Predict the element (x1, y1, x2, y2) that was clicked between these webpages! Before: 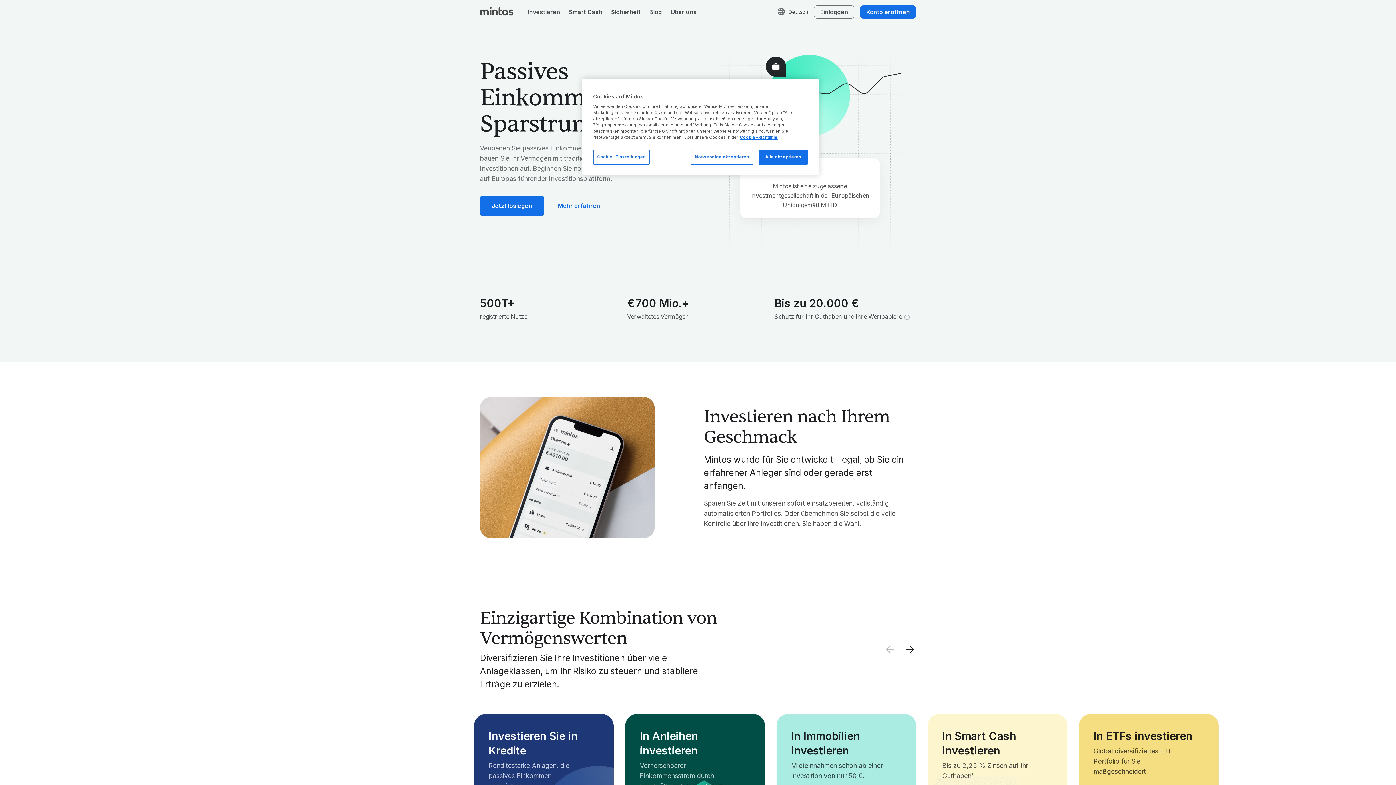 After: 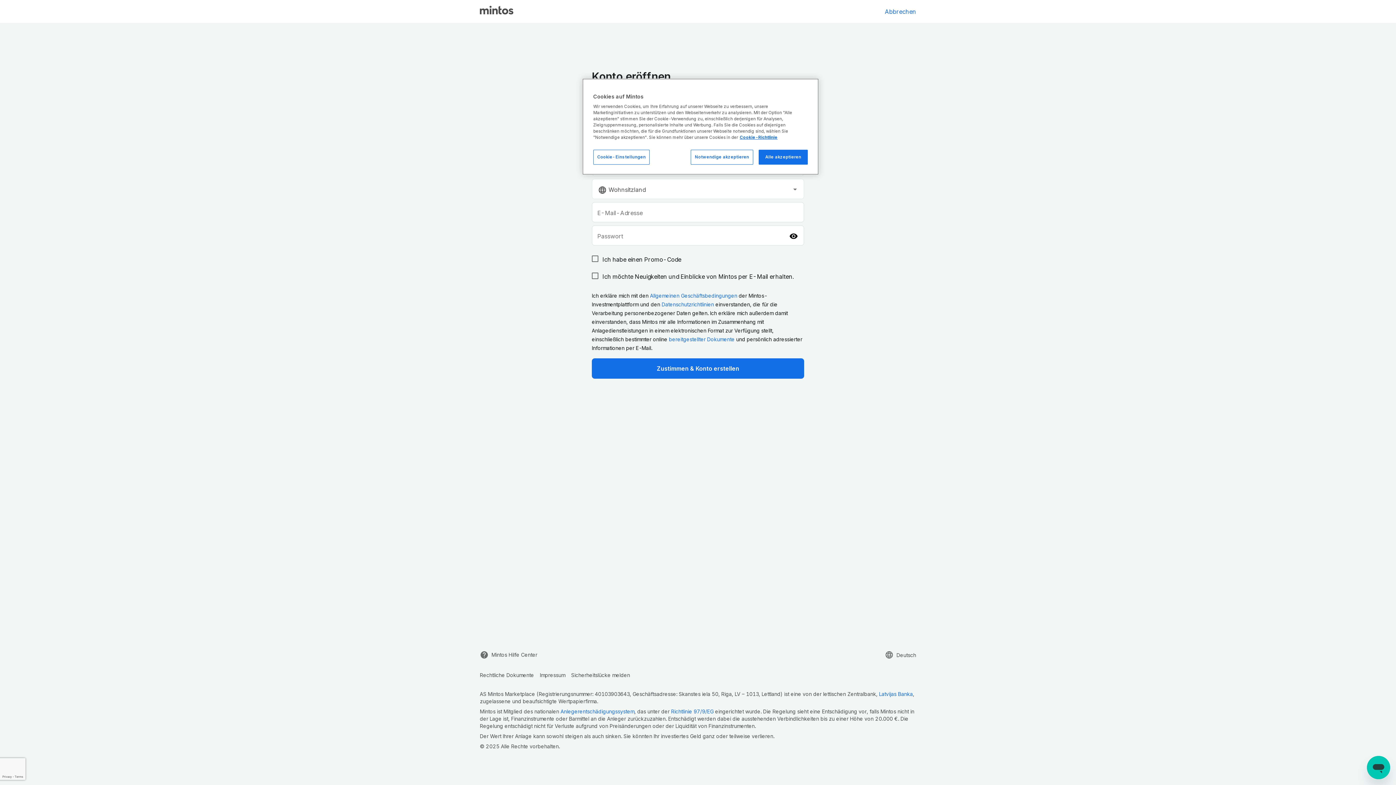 Action: label: Konto eröffnen bbox: (860, 5, 916, 18)